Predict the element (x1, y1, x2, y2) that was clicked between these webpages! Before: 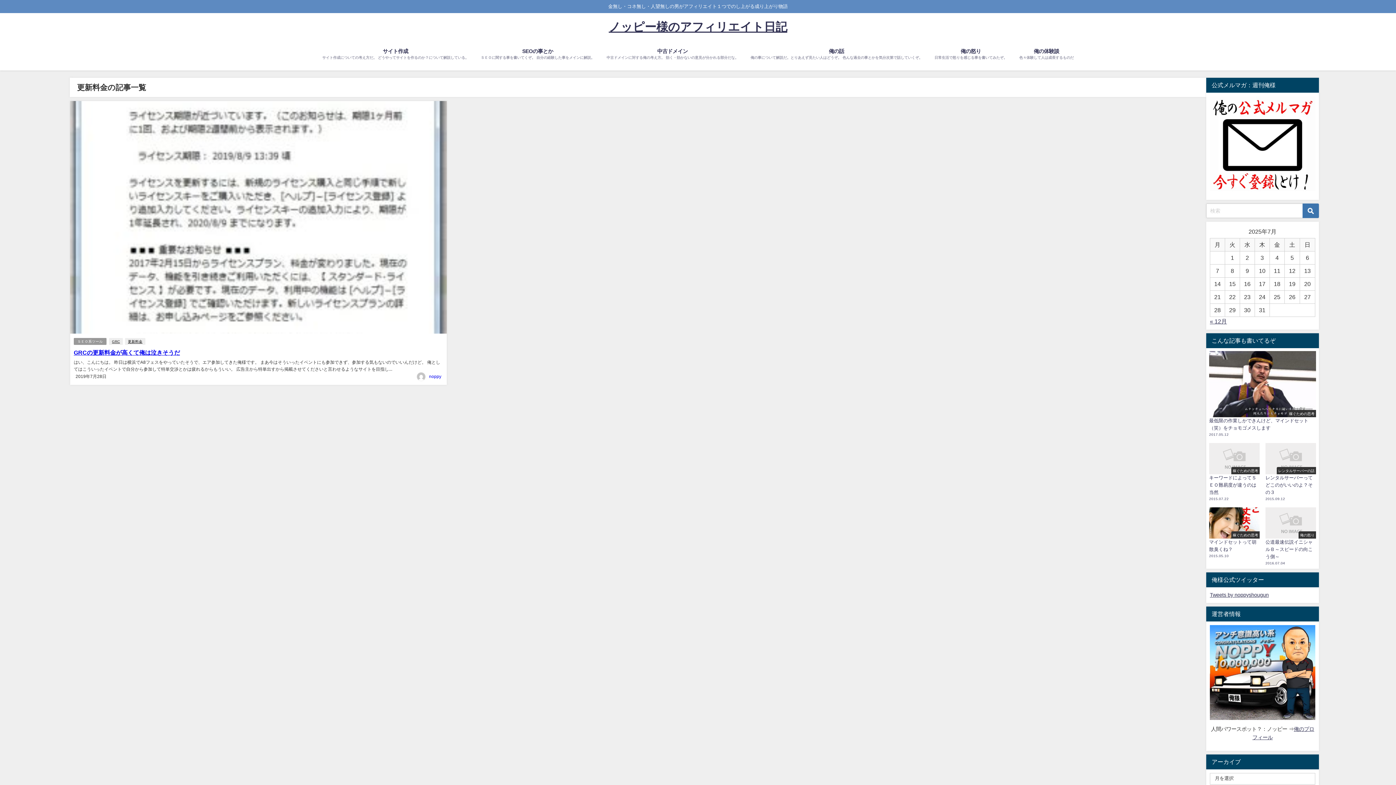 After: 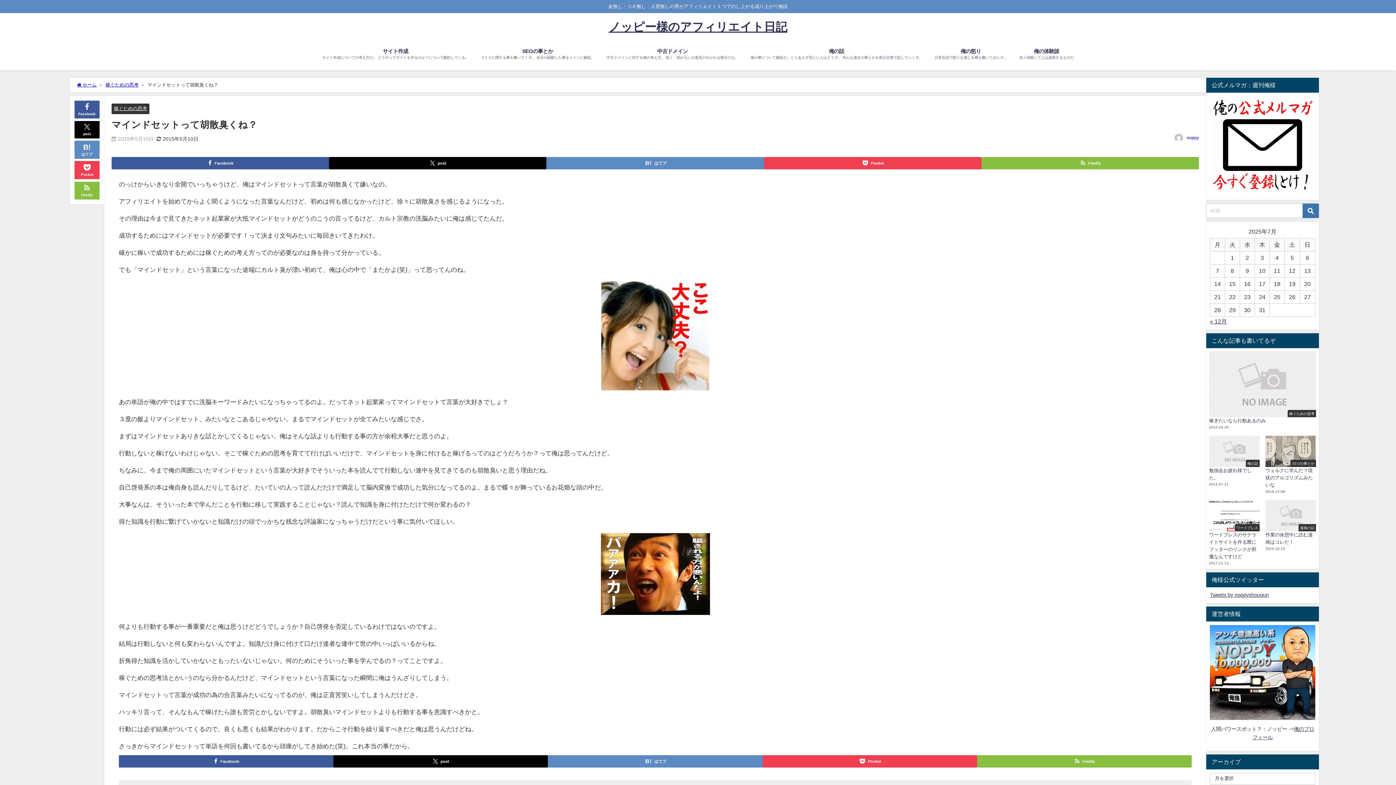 Action: label: 稼ぐための思考
マインドセットって胡散臭くね？
2015.05.10 bbox: (1206, 504, 1262, 561)